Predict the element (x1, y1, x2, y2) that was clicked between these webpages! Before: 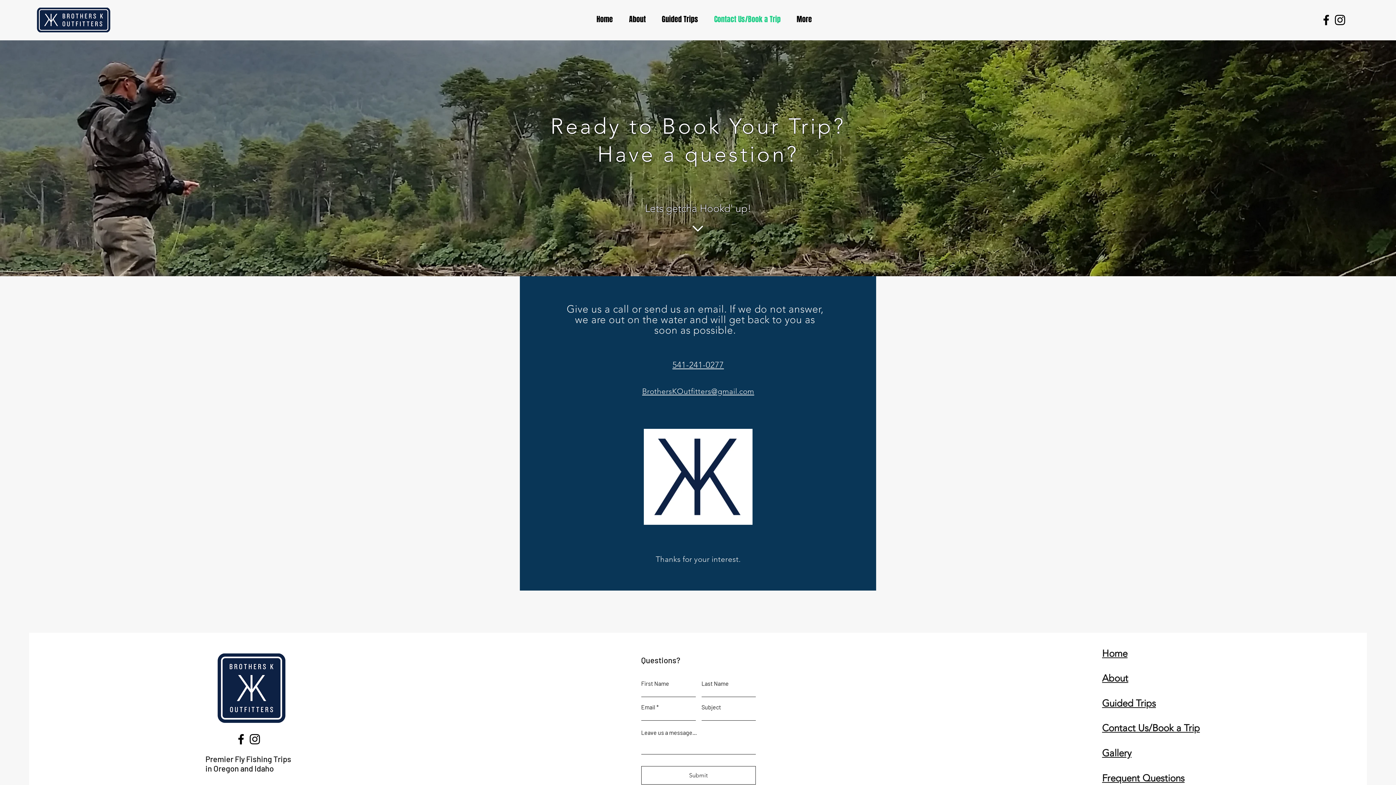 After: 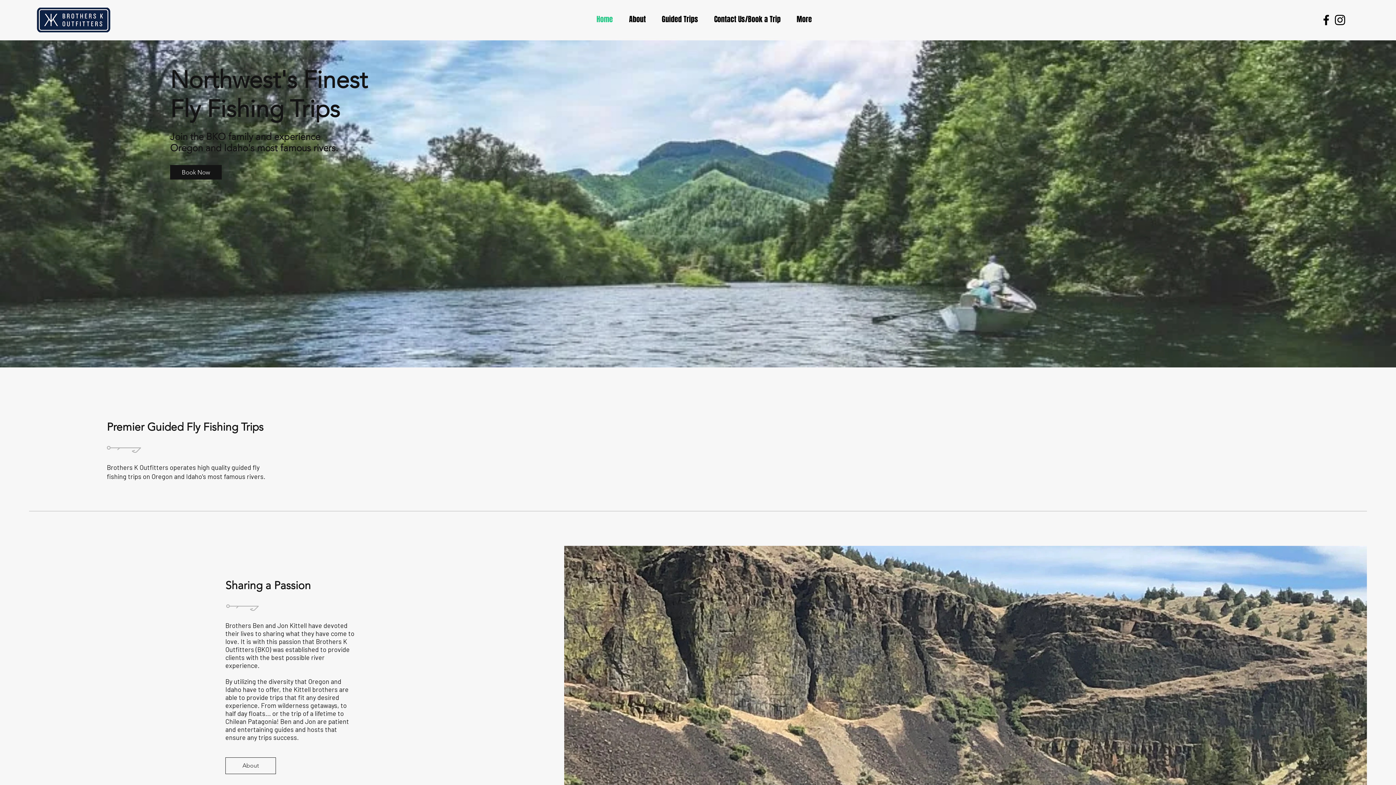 Action: bbox: (1102, 773, 1184, 784) label: Frequent Questions